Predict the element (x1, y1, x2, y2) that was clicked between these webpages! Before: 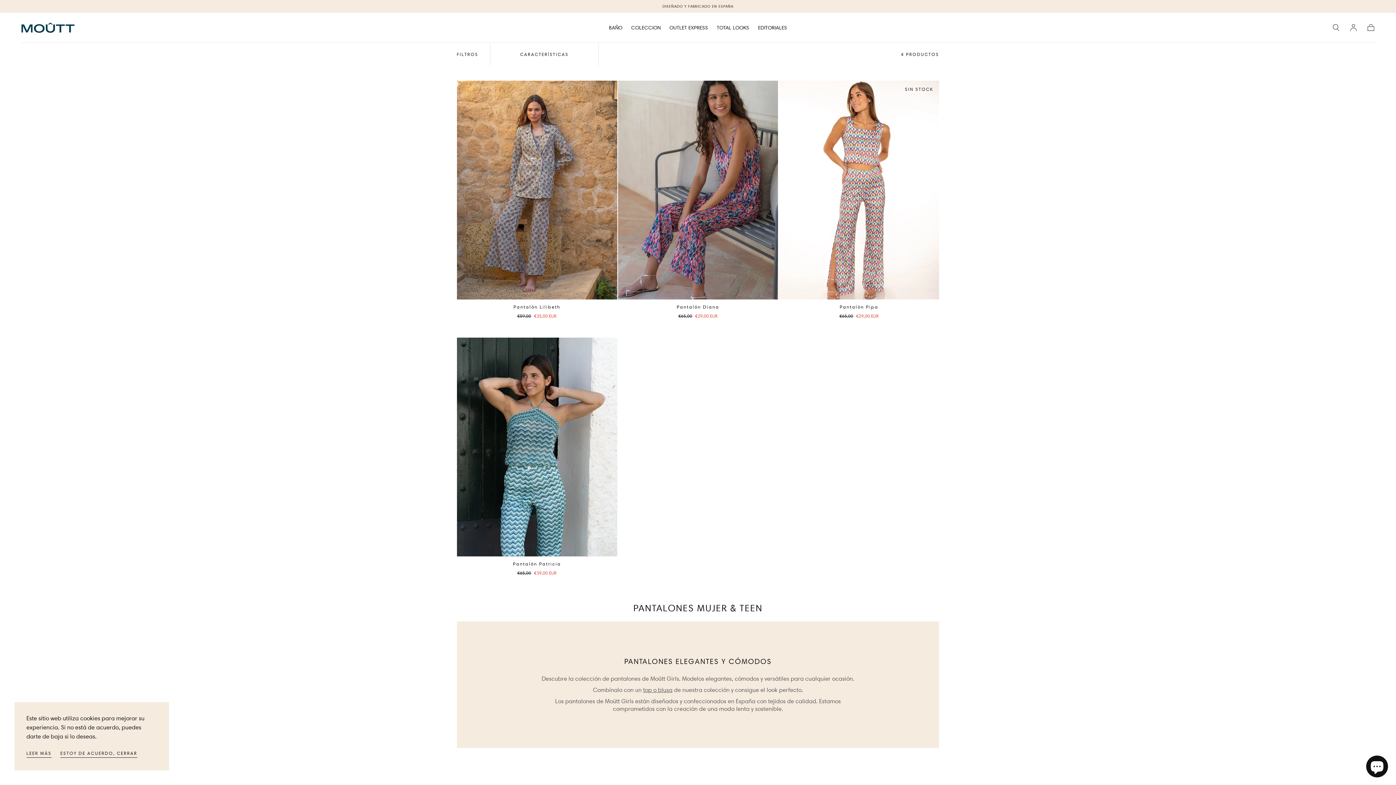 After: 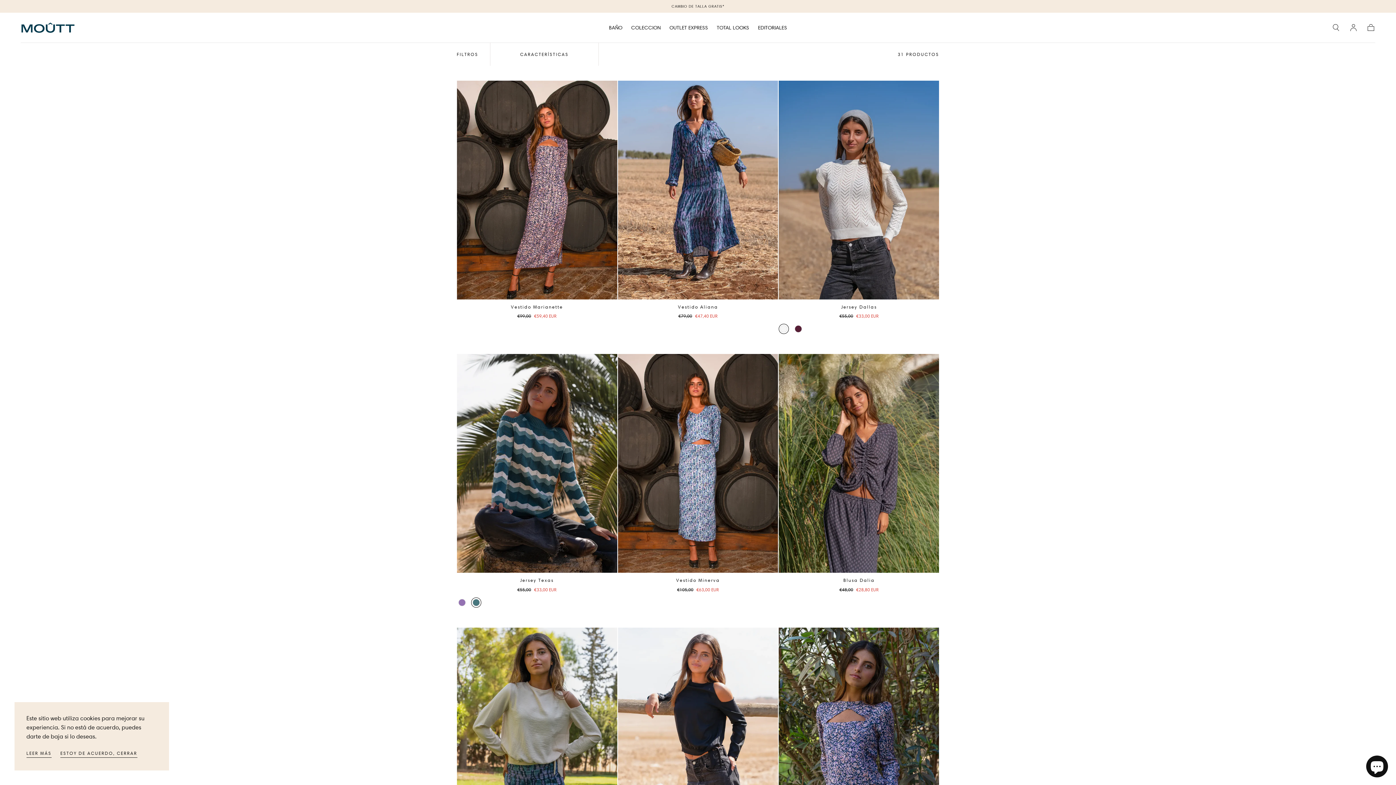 Action: label: COLECCION bbox: (631, 24, 660, 33)